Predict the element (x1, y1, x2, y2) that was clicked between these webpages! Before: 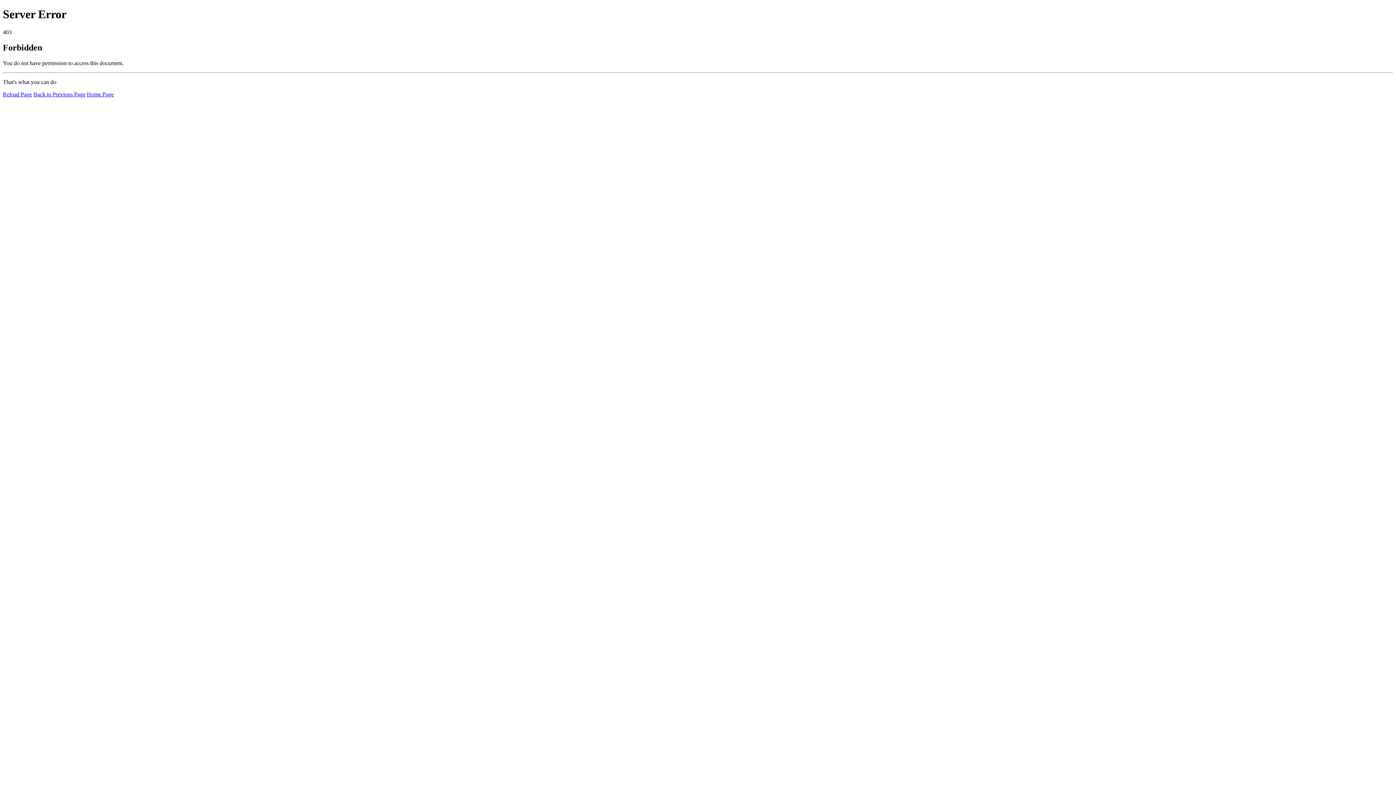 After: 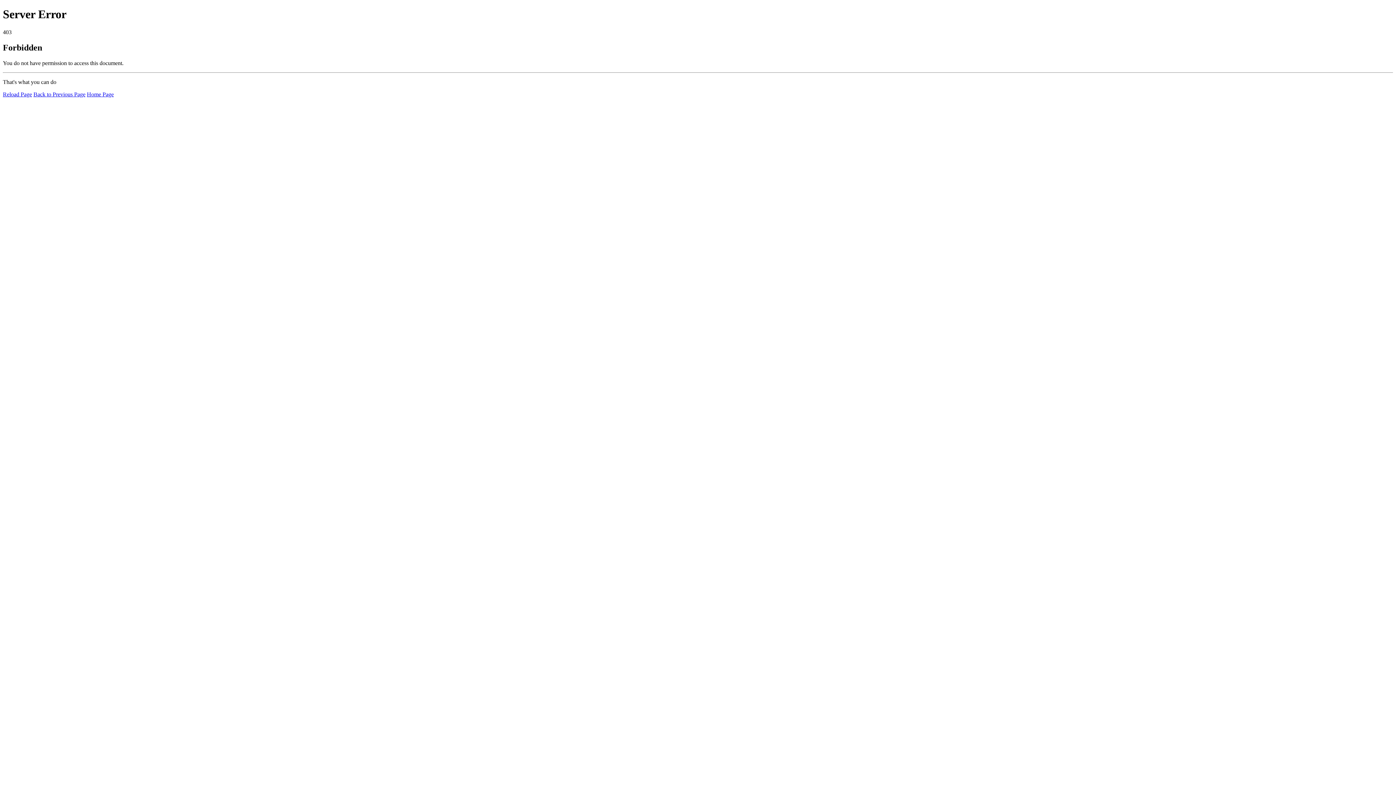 Action: bbox: (2, 91, 32, 97) label: Reload Page